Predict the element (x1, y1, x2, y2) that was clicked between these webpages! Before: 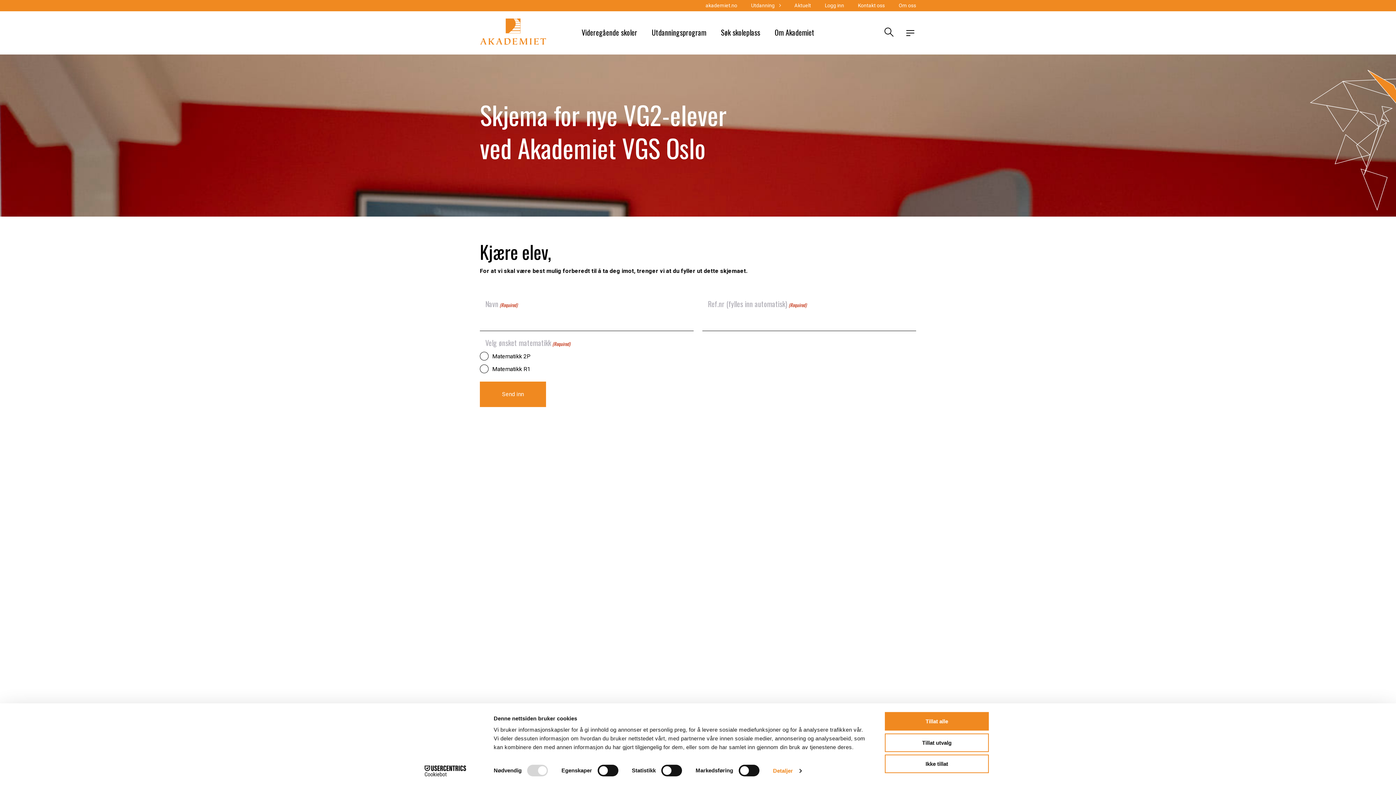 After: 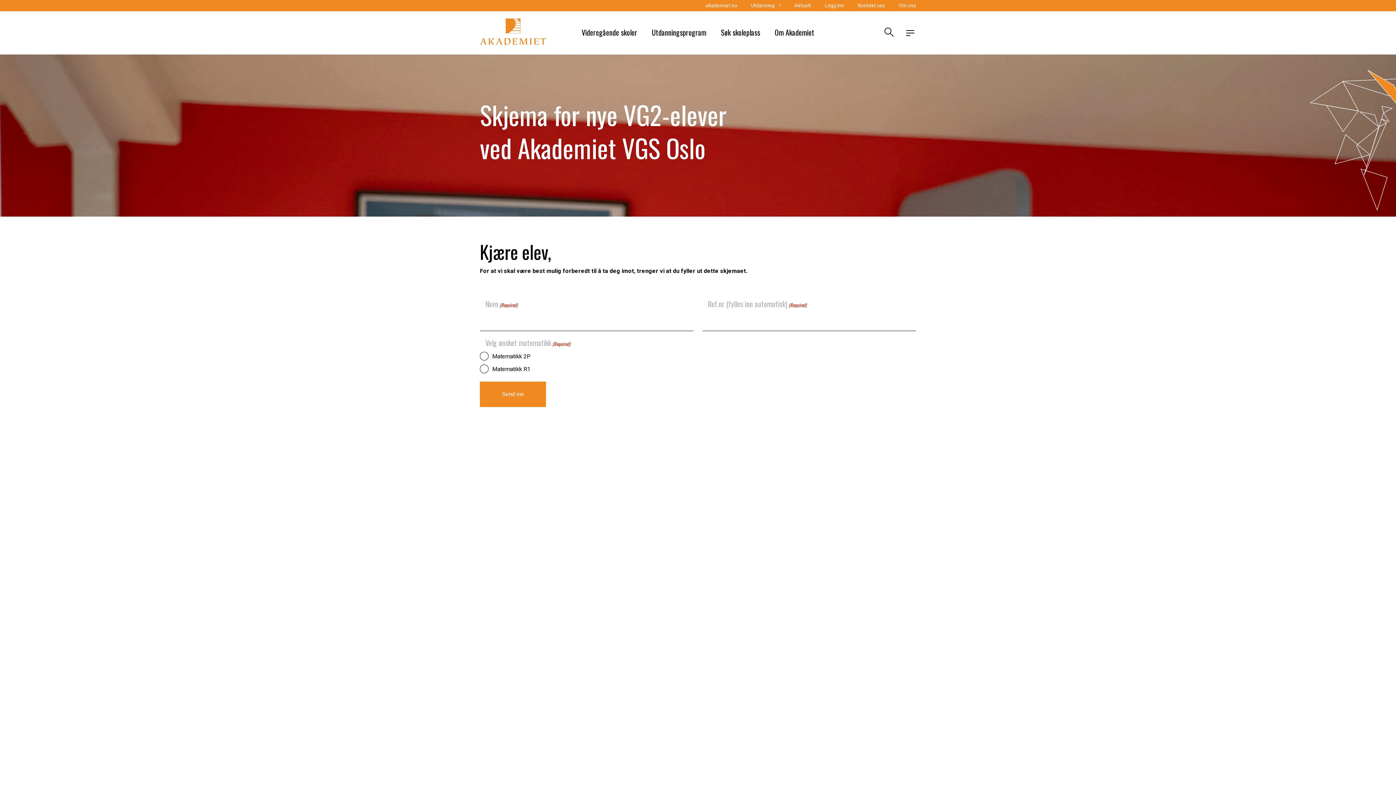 Action: label: Ikke tillat bbox: (885, 755, 989, 773)